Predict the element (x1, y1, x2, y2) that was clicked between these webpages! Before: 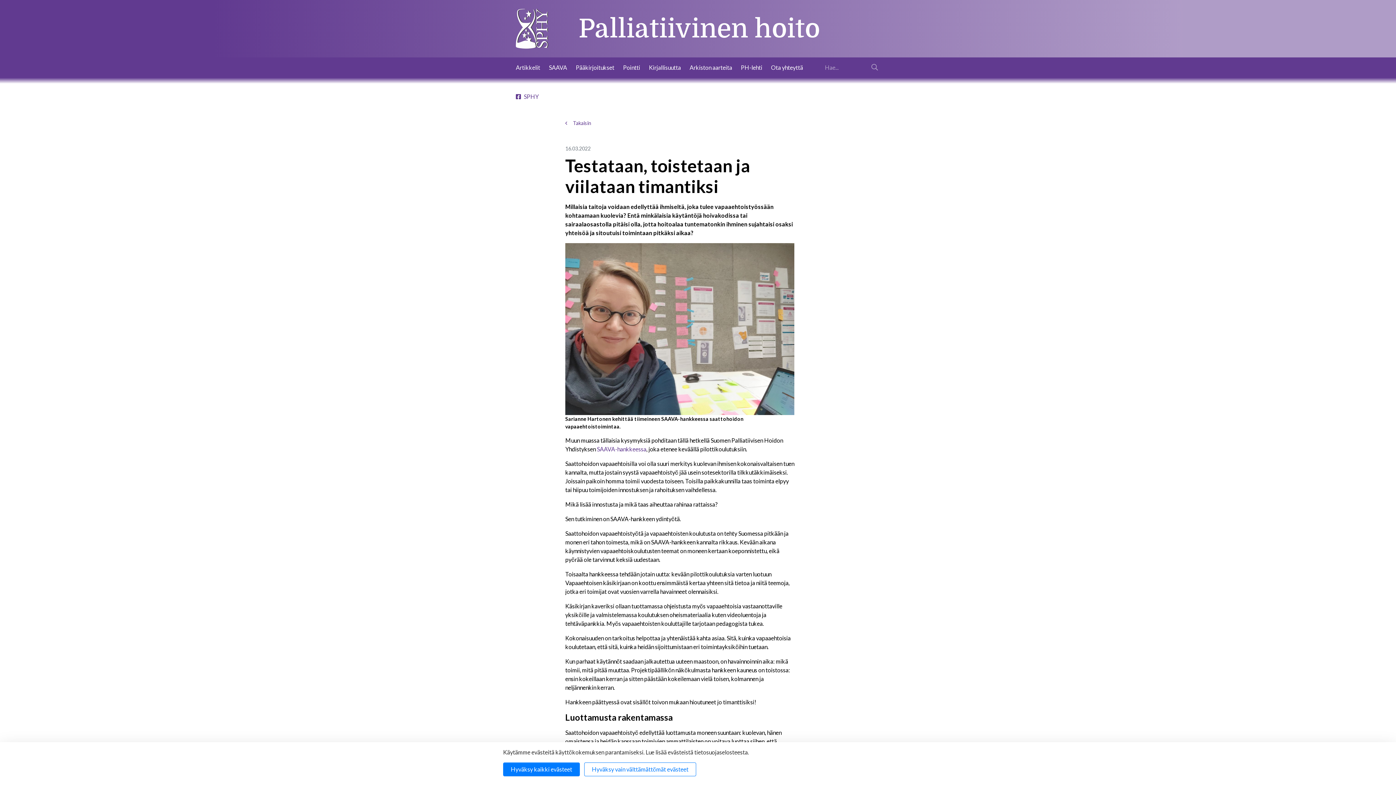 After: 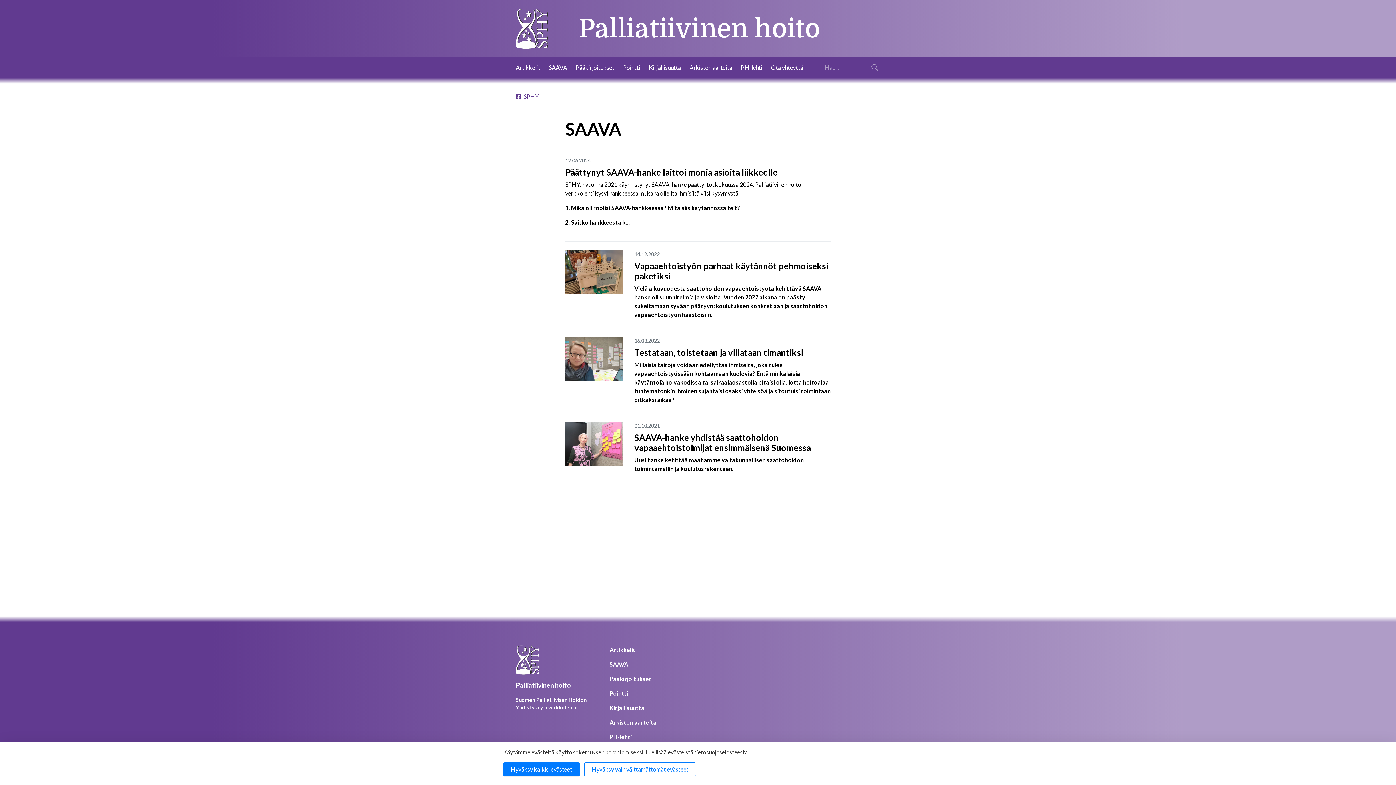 Action: bbox: (565, 120, 591, 126) label: Takaisin